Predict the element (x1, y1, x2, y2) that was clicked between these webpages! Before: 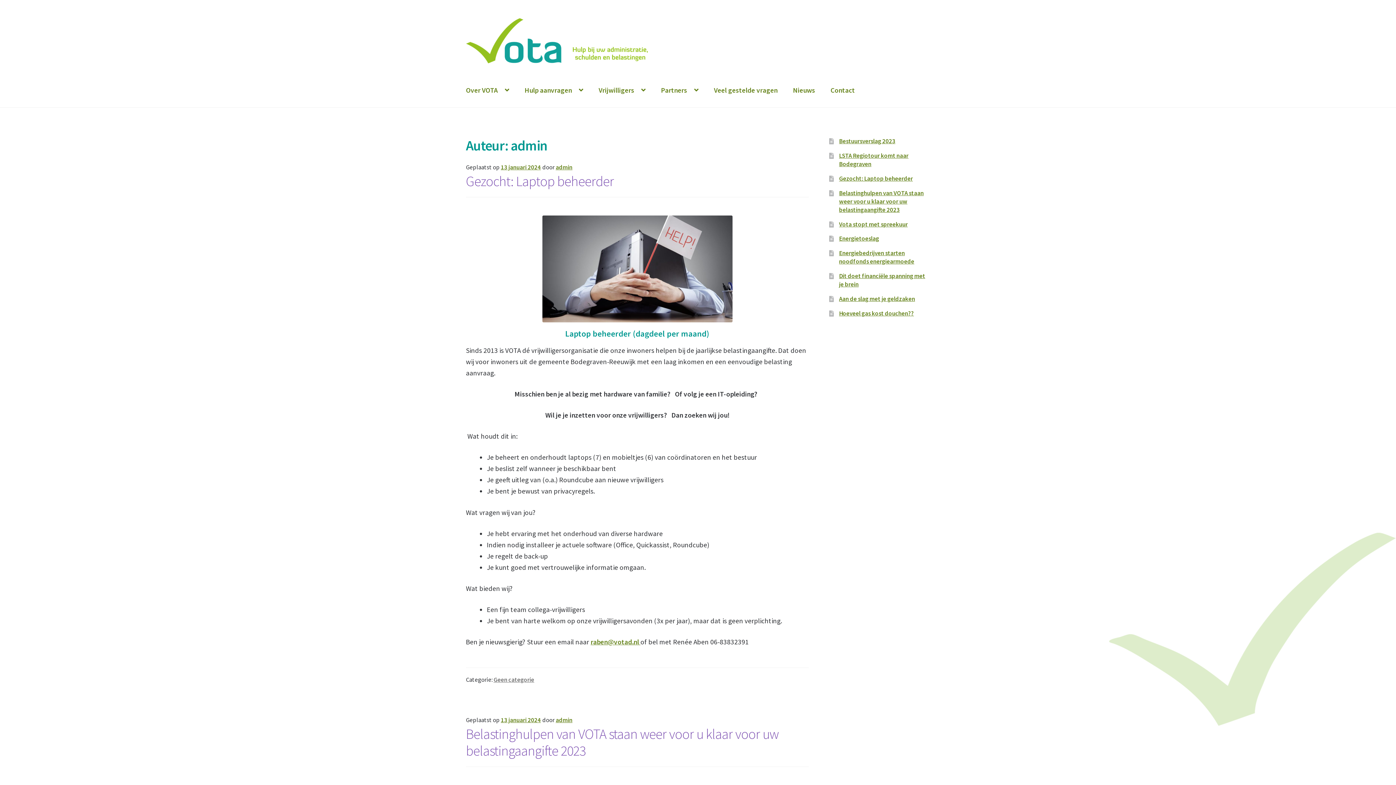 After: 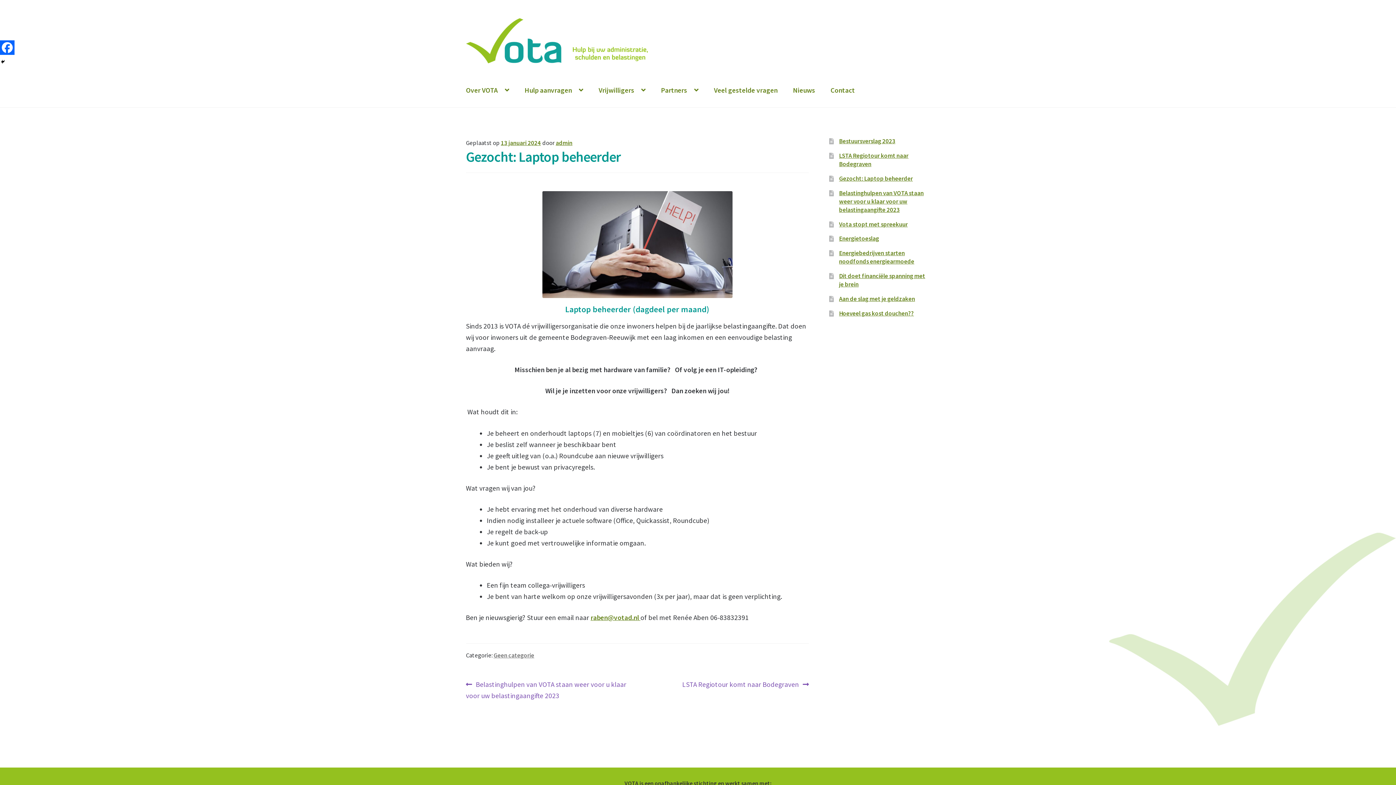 Action: label: 13 januari 2024 bbox: (500, 163, 540, 171)